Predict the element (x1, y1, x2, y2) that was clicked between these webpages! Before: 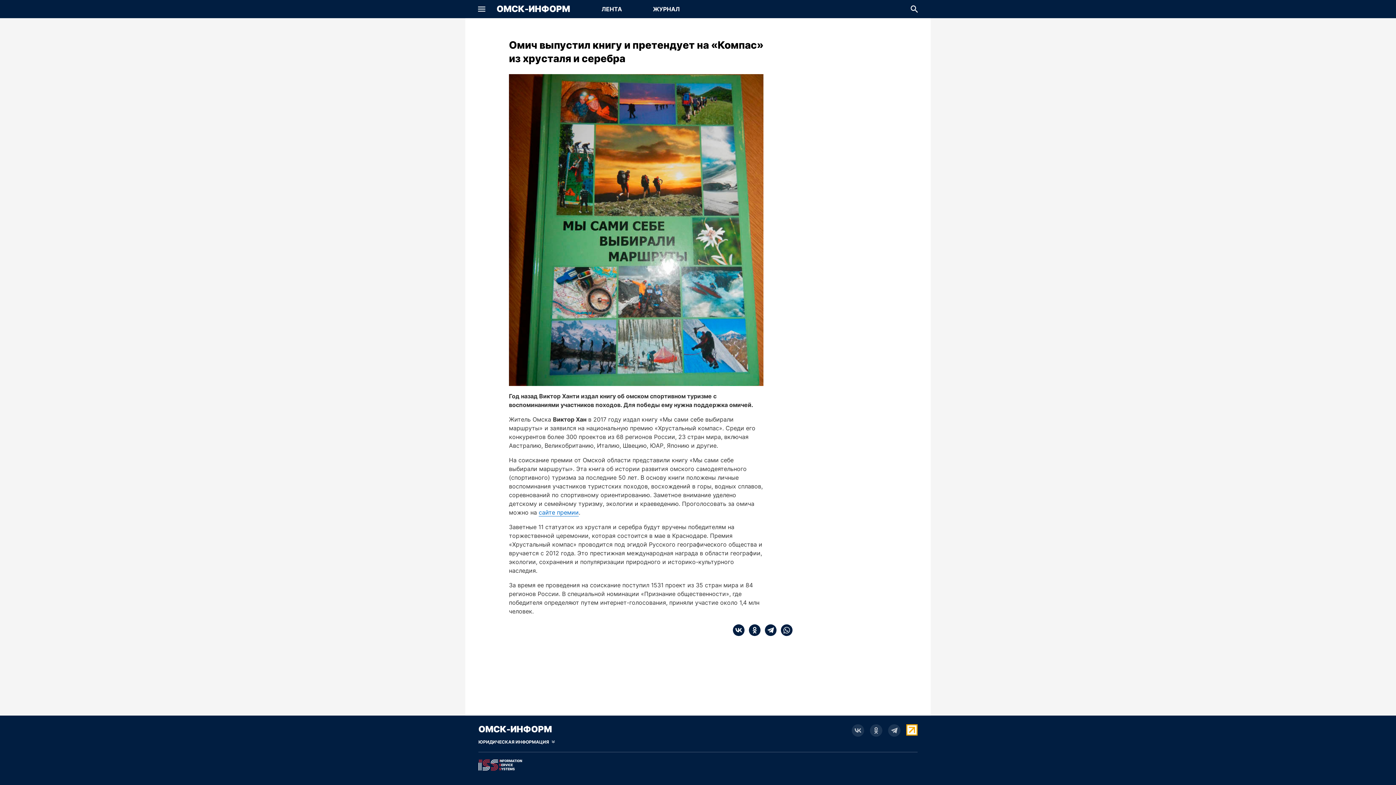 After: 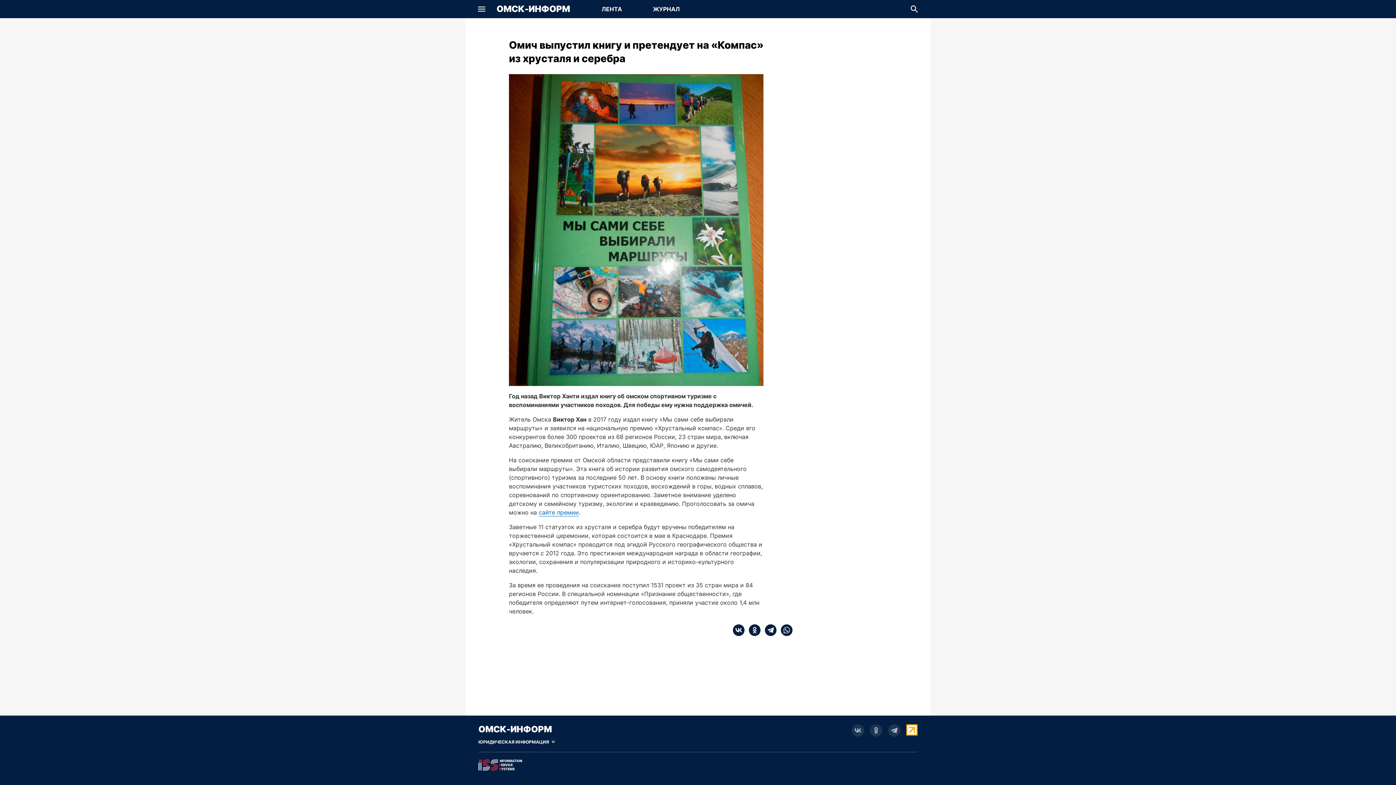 Action: bbox: (538, 508, 578, 516) label: сайте премии